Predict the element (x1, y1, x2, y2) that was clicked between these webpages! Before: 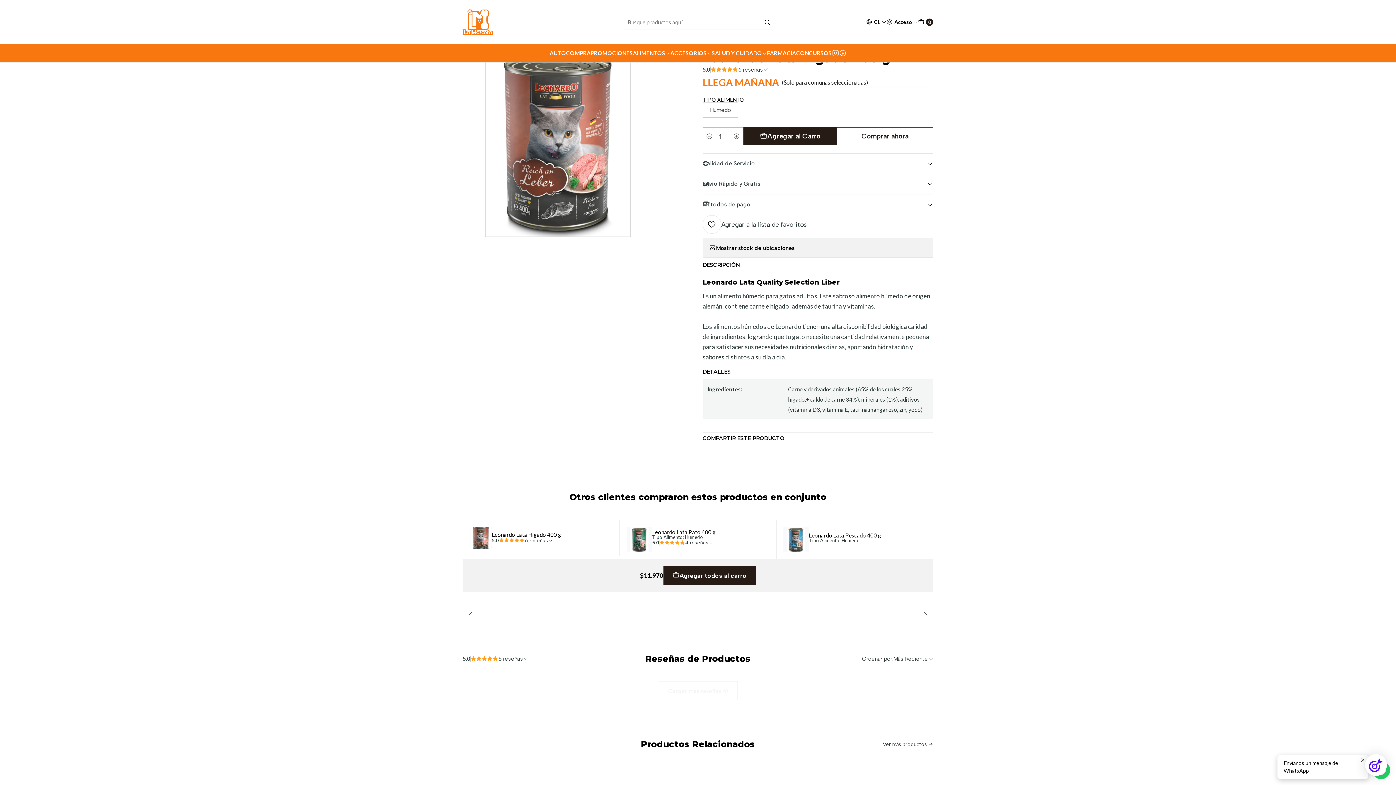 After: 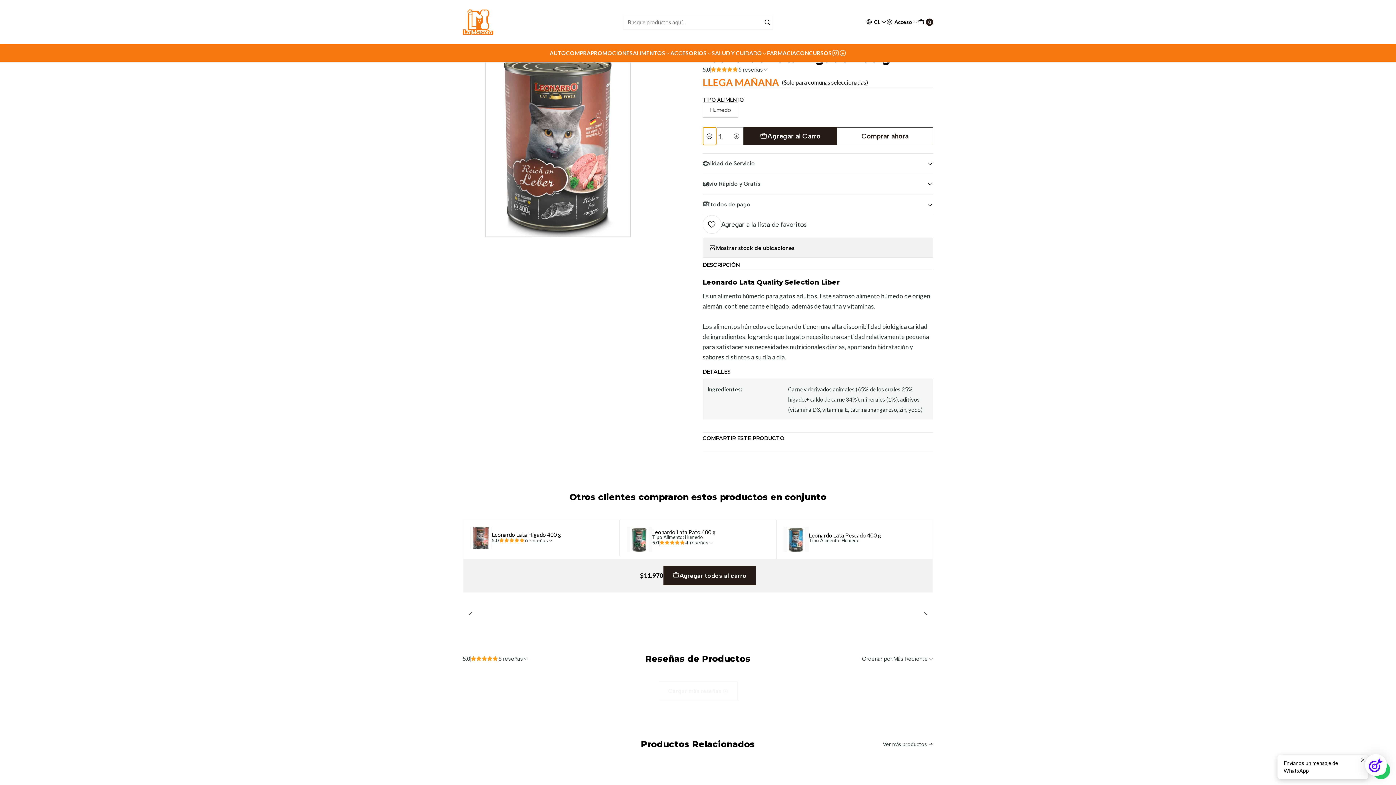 Action: bbox: (703, 127, 716, 144) label: Reducir cantidad